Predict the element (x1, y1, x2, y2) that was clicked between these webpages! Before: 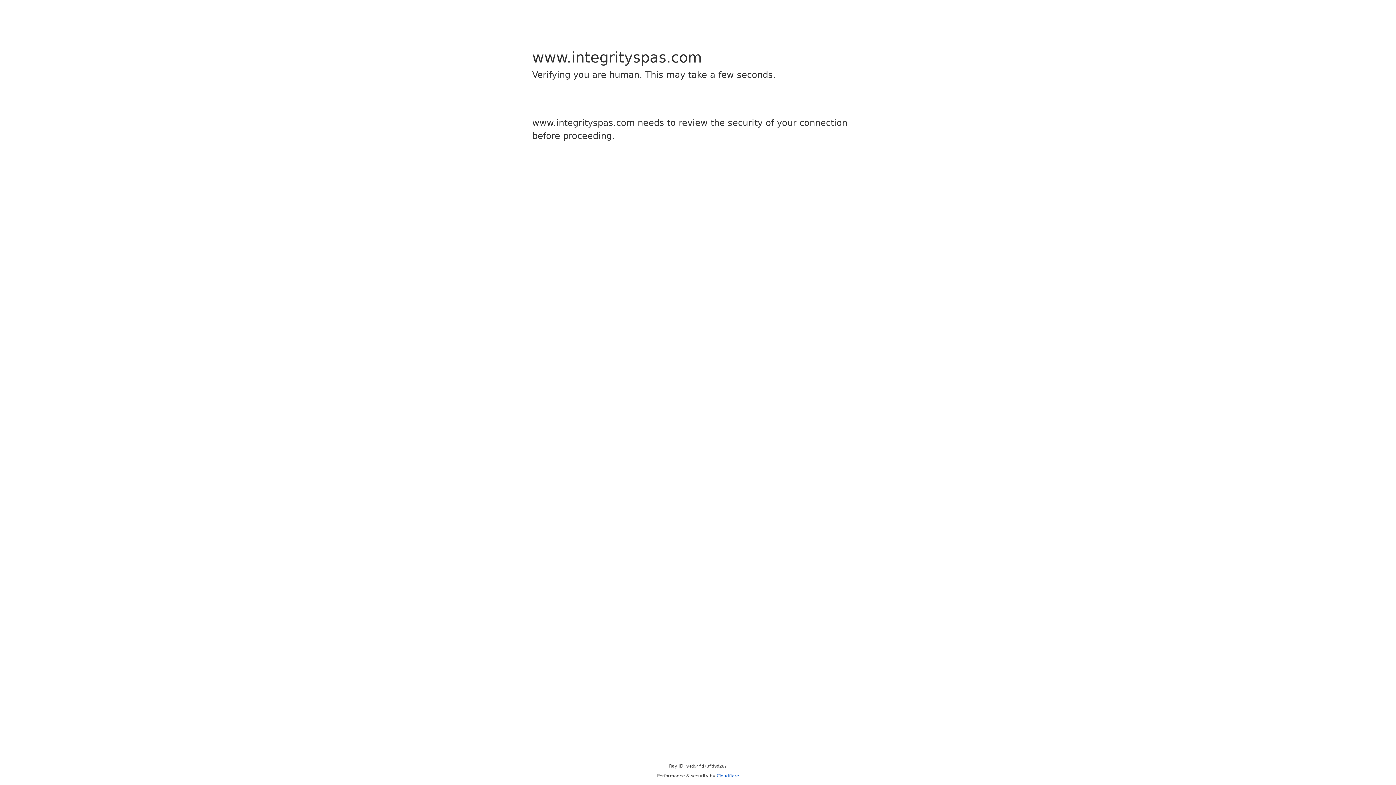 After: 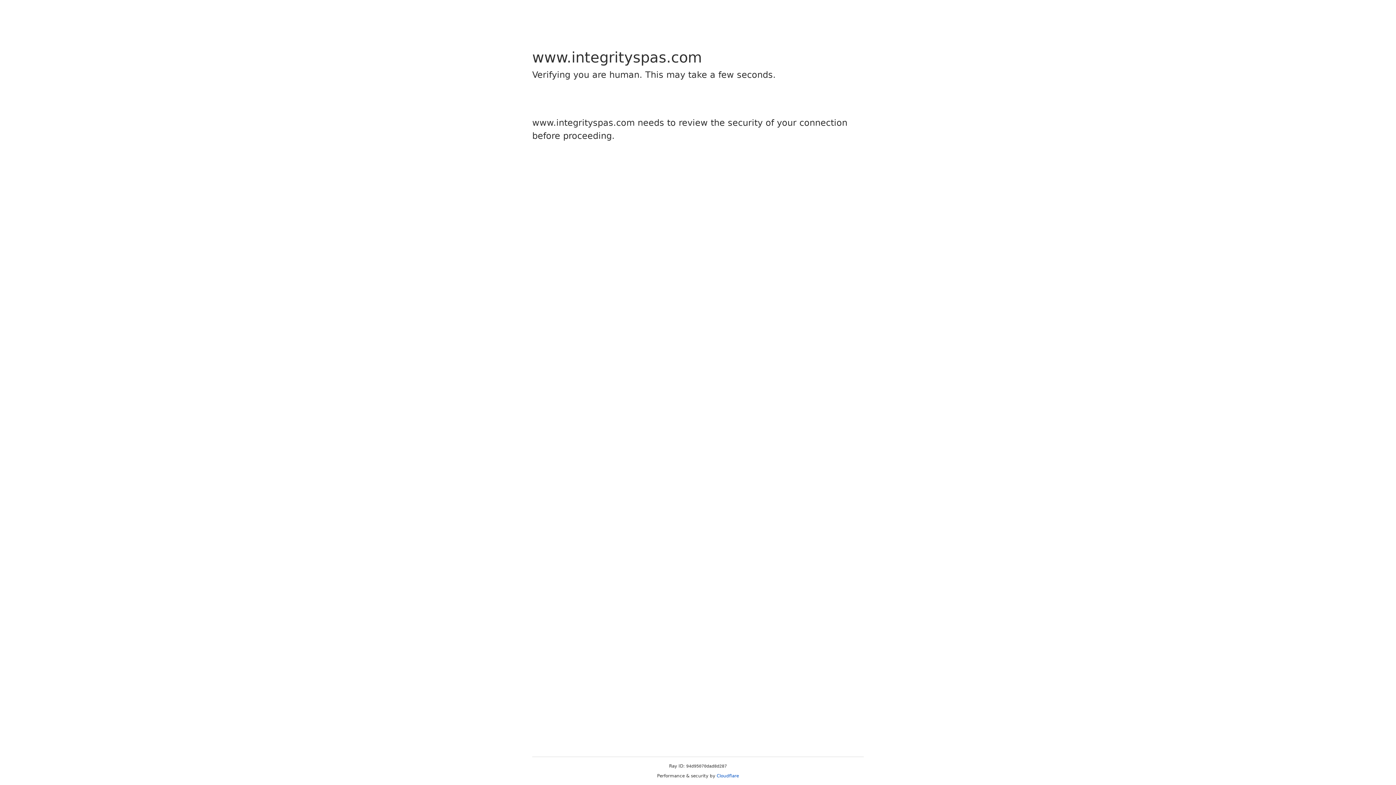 Action: label: Cloudflare bbox: (716, 773, 739, 778)